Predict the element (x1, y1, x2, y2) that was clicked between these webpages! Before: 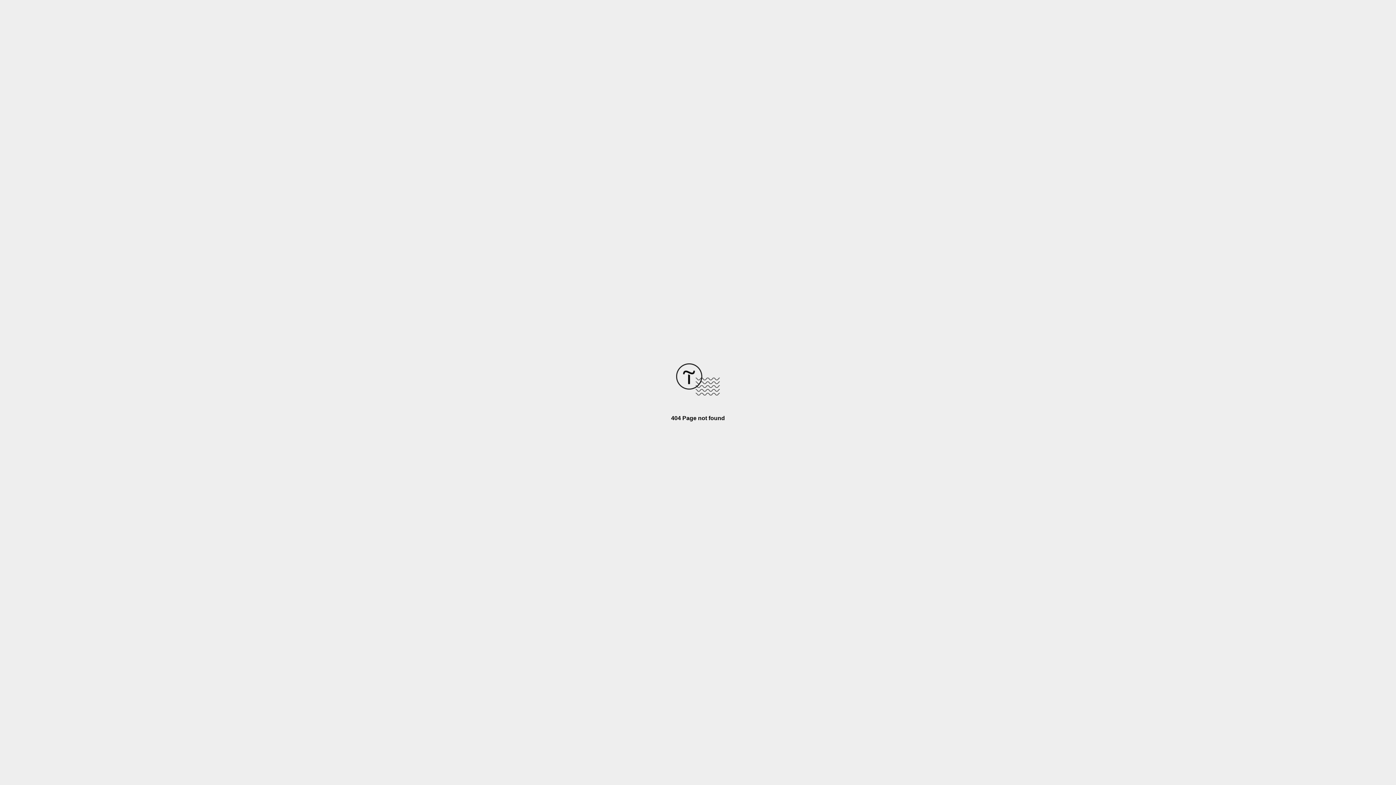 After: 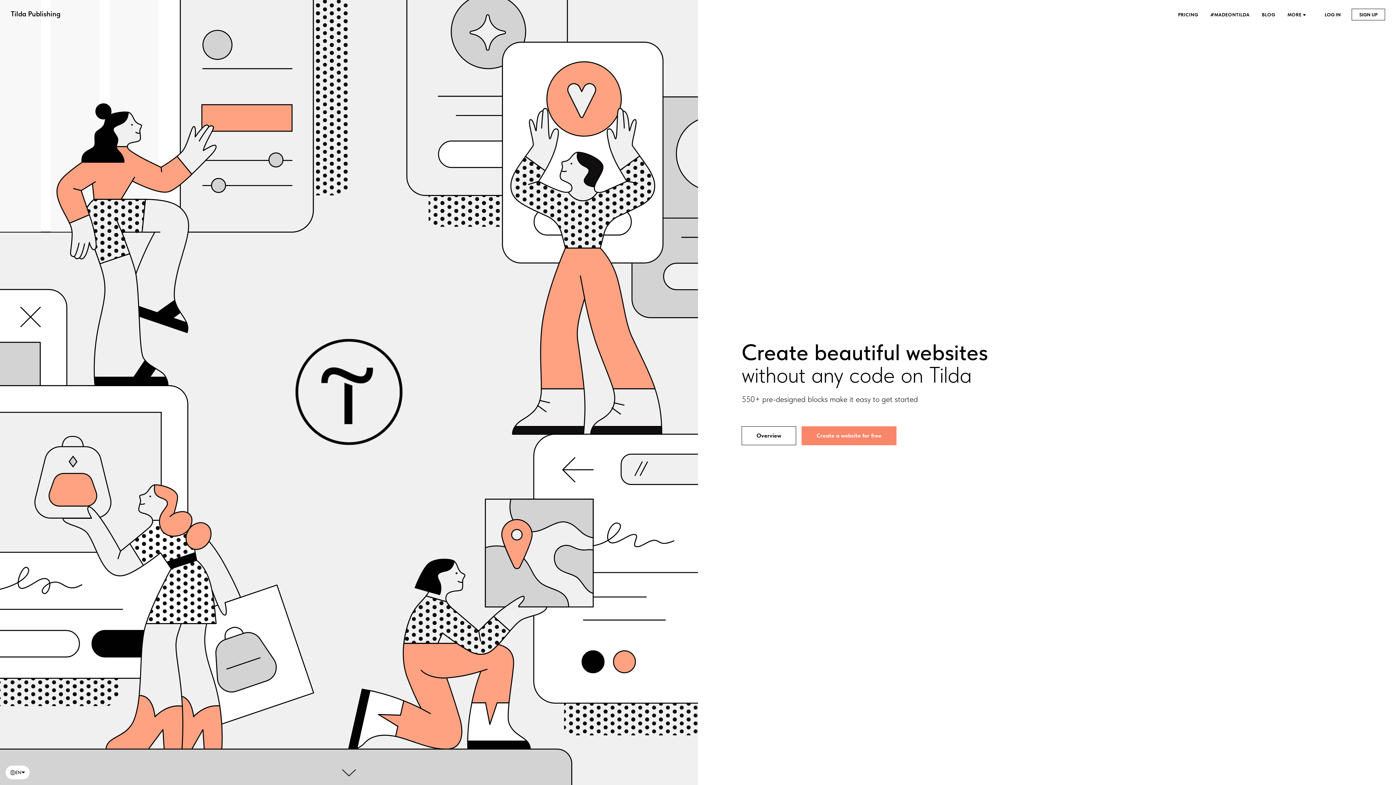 Action: bbox: (676, 390, 720, 396)